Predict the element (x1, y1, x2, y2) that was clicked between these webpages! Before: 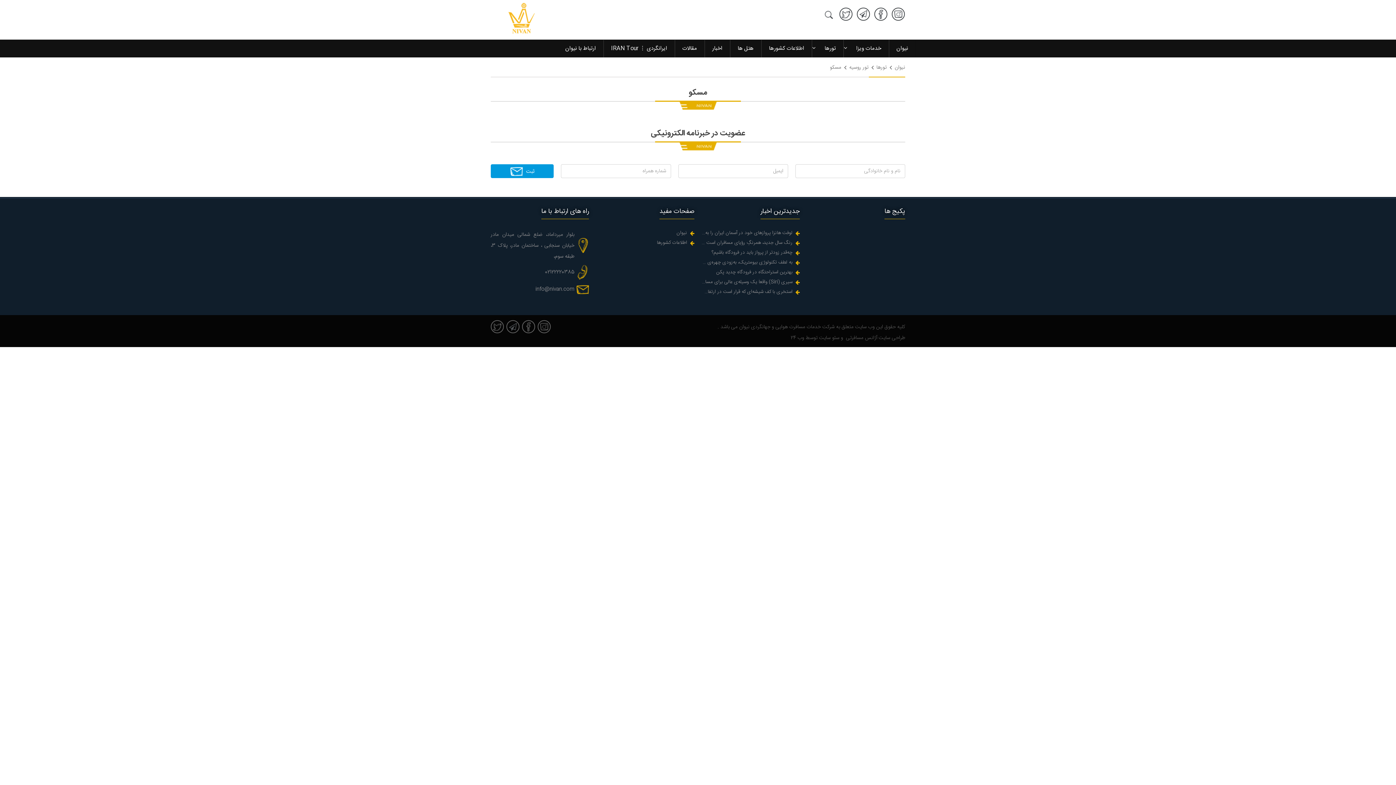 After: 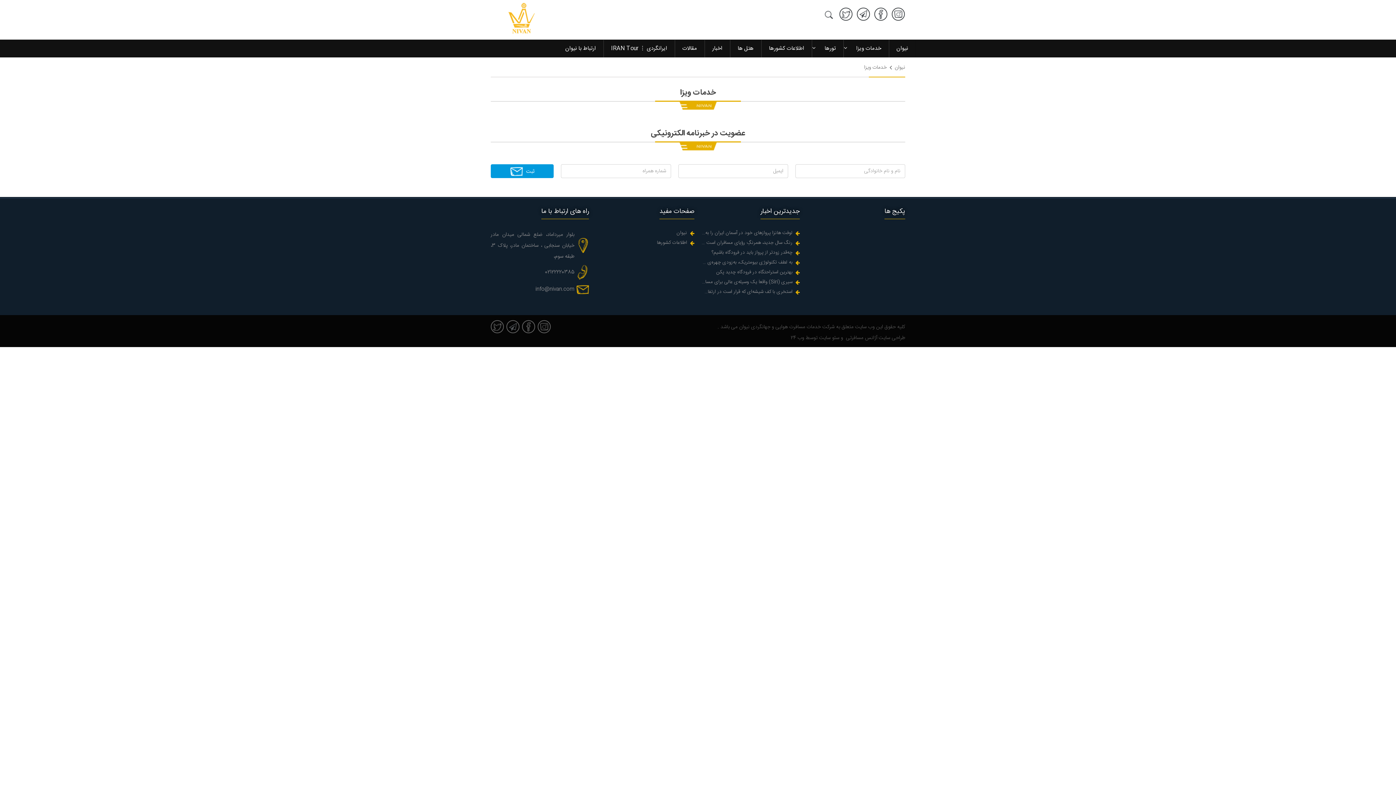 Action: bbox: (849, 40, 889, 57) label: خدمات ویزا